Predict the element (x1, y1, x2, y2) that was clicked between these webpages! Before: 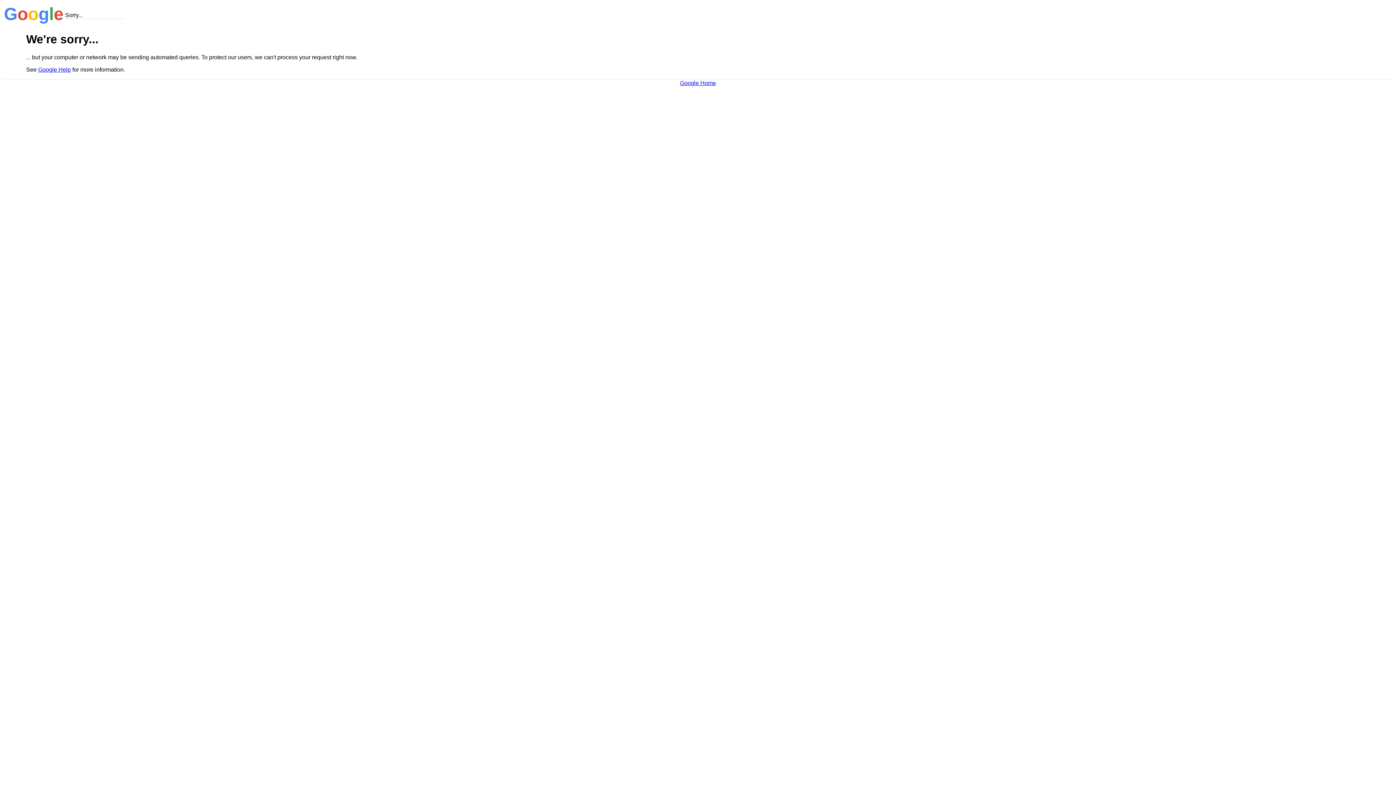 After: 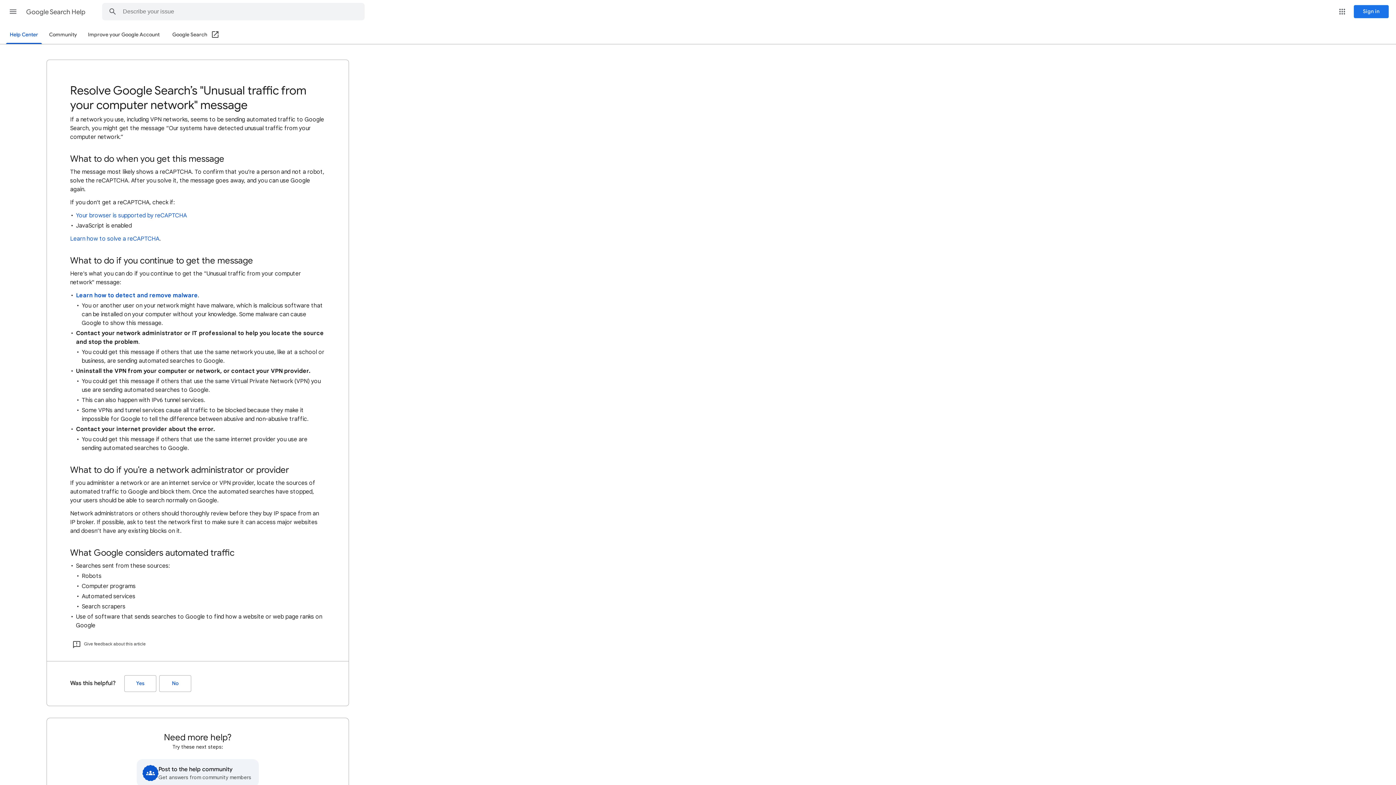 Action: bbox: (38, 66, 70, 72) label: Google Help